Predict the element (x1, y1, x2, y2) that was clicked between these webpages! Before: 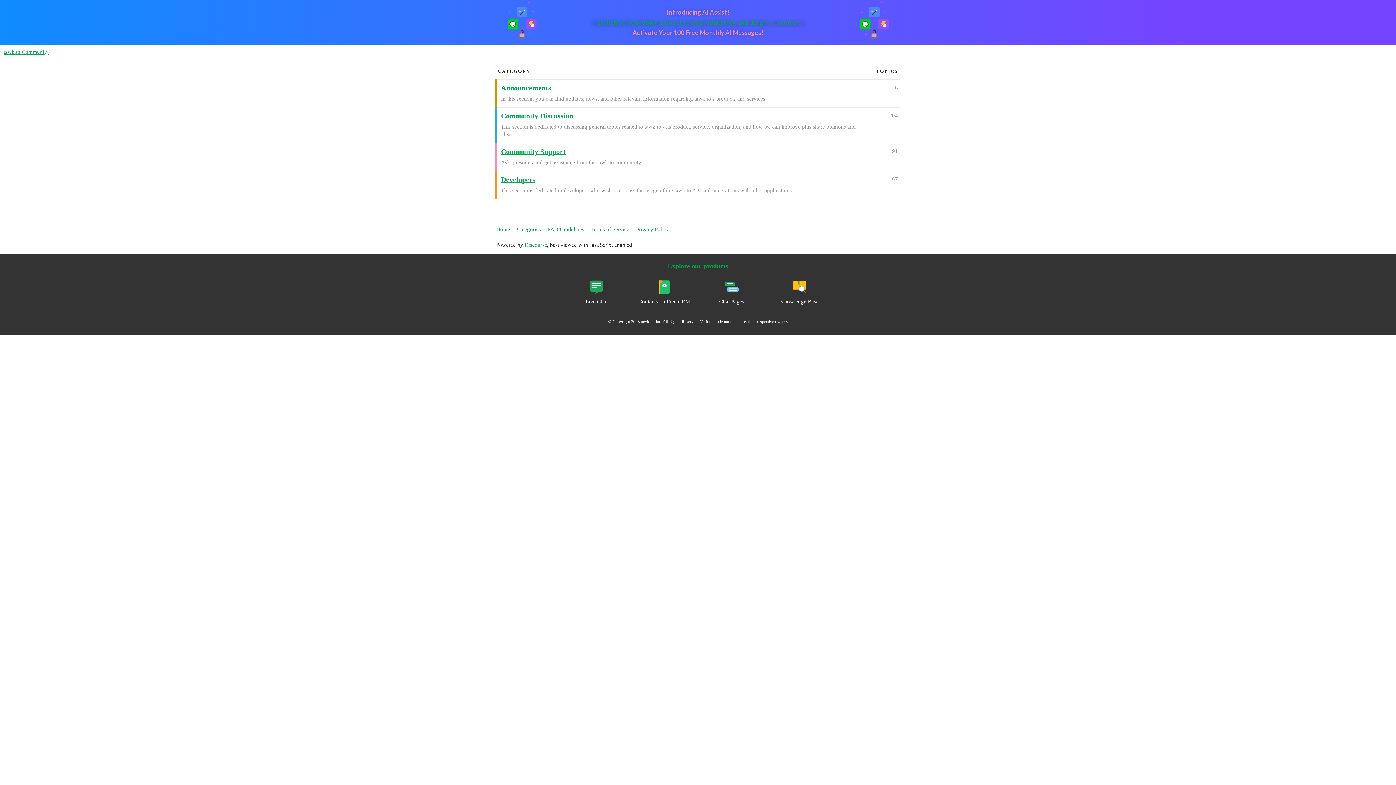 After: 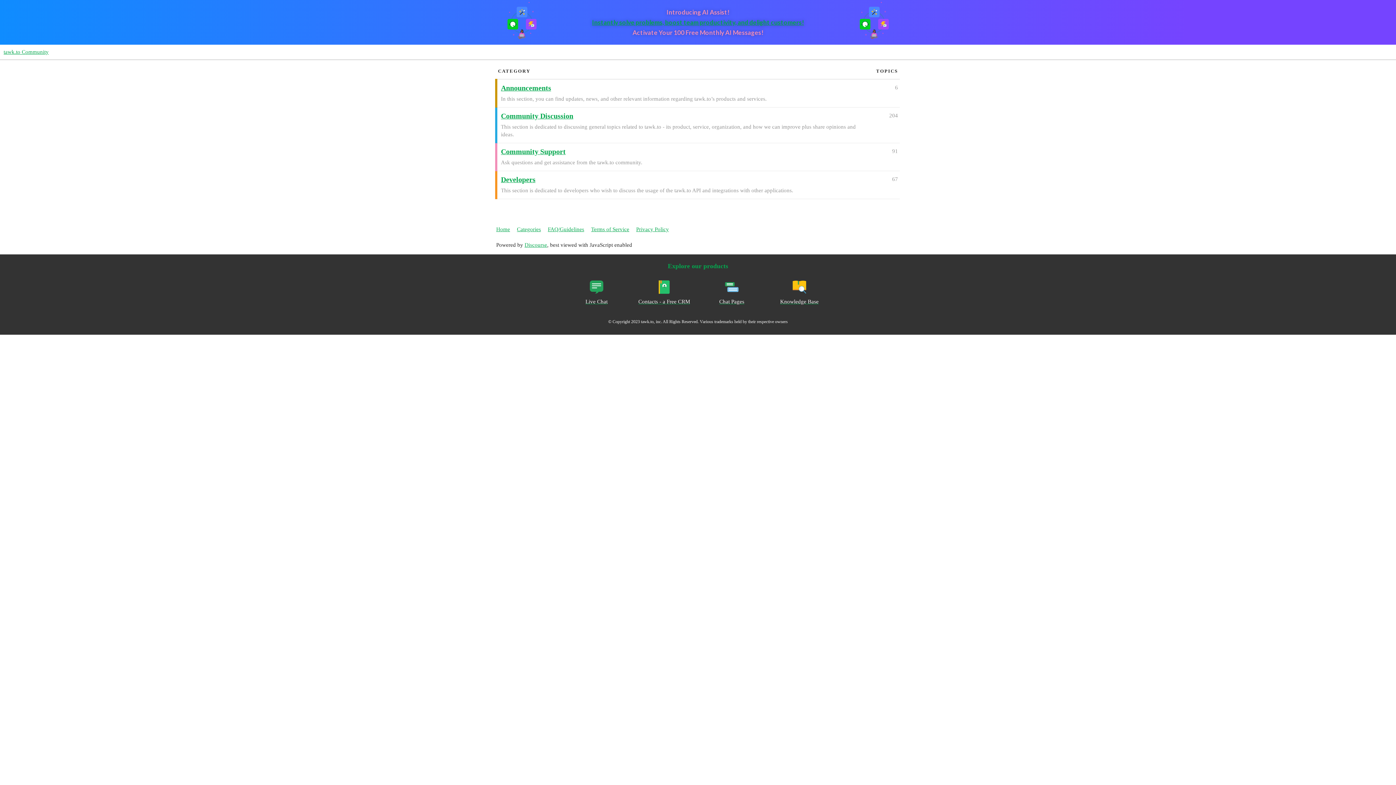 Action: bbox: (517, 222, 546, 236) label: Categories